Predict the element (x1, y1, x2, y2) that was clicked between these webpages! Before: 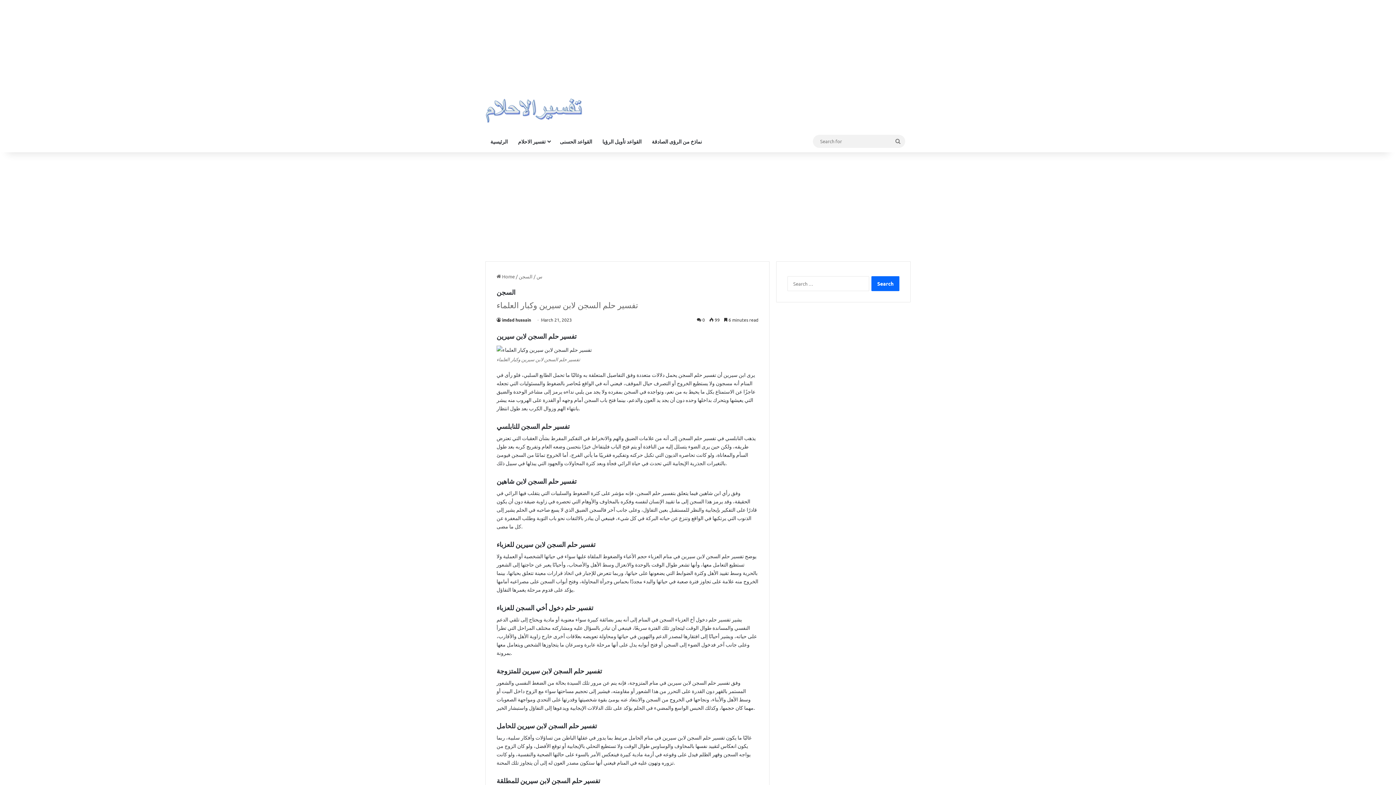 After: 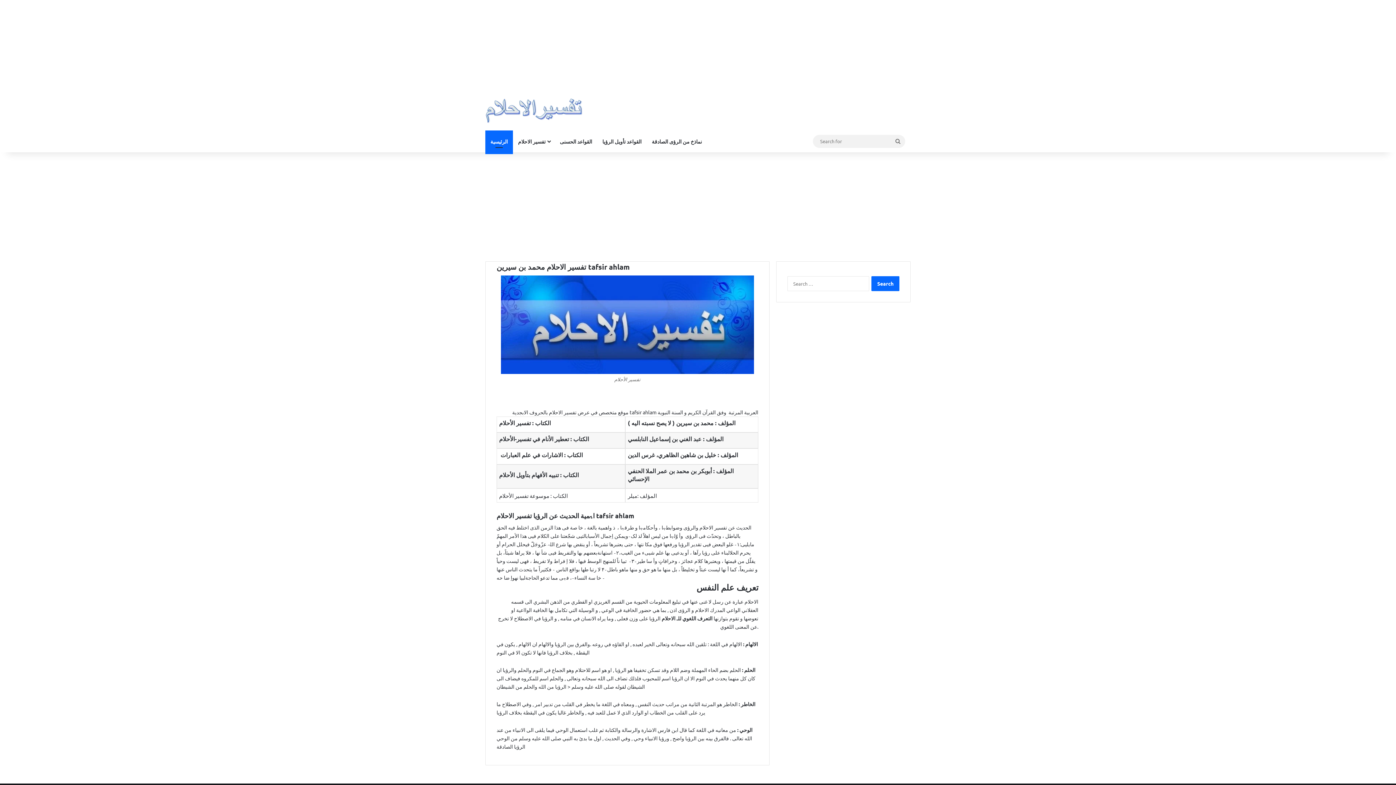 Action: bbox: (485, 98, 582, 123)